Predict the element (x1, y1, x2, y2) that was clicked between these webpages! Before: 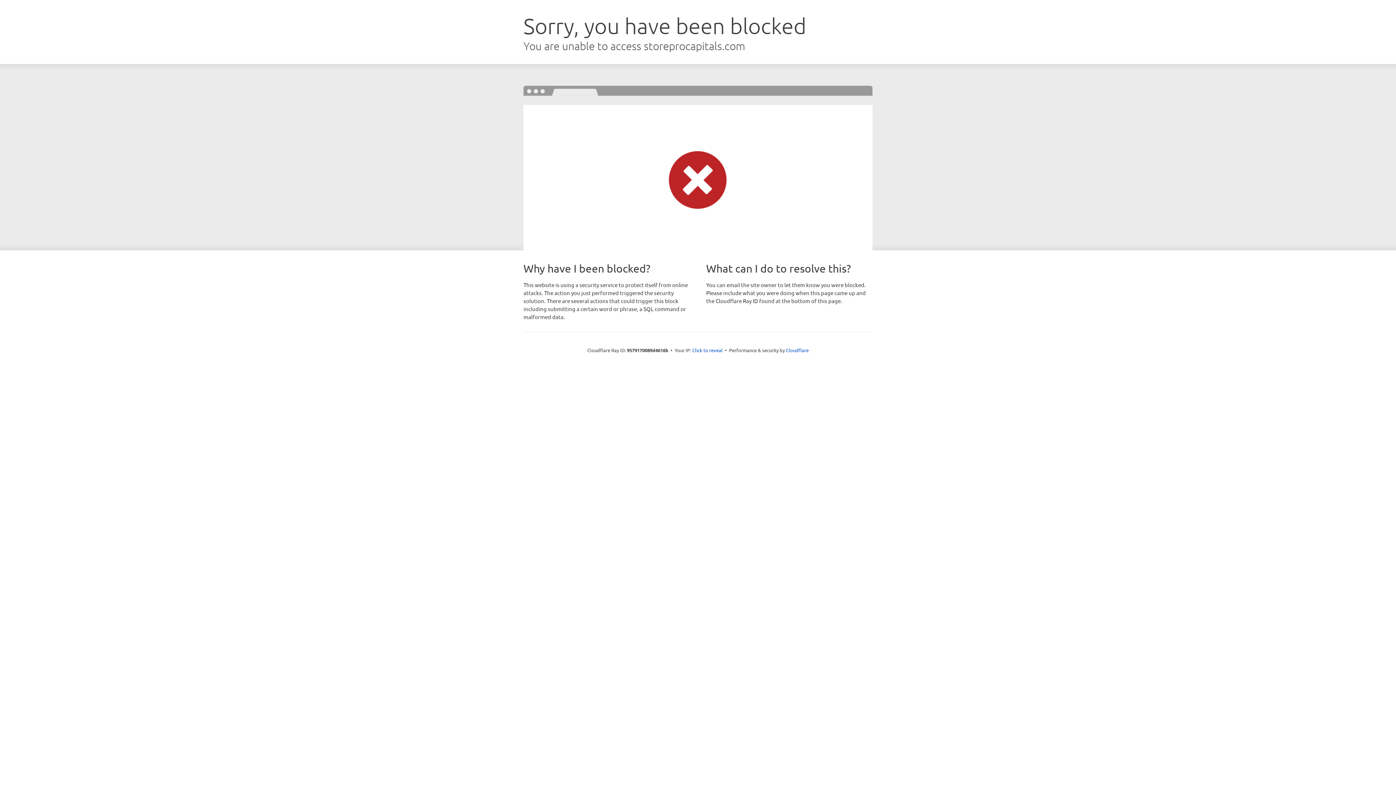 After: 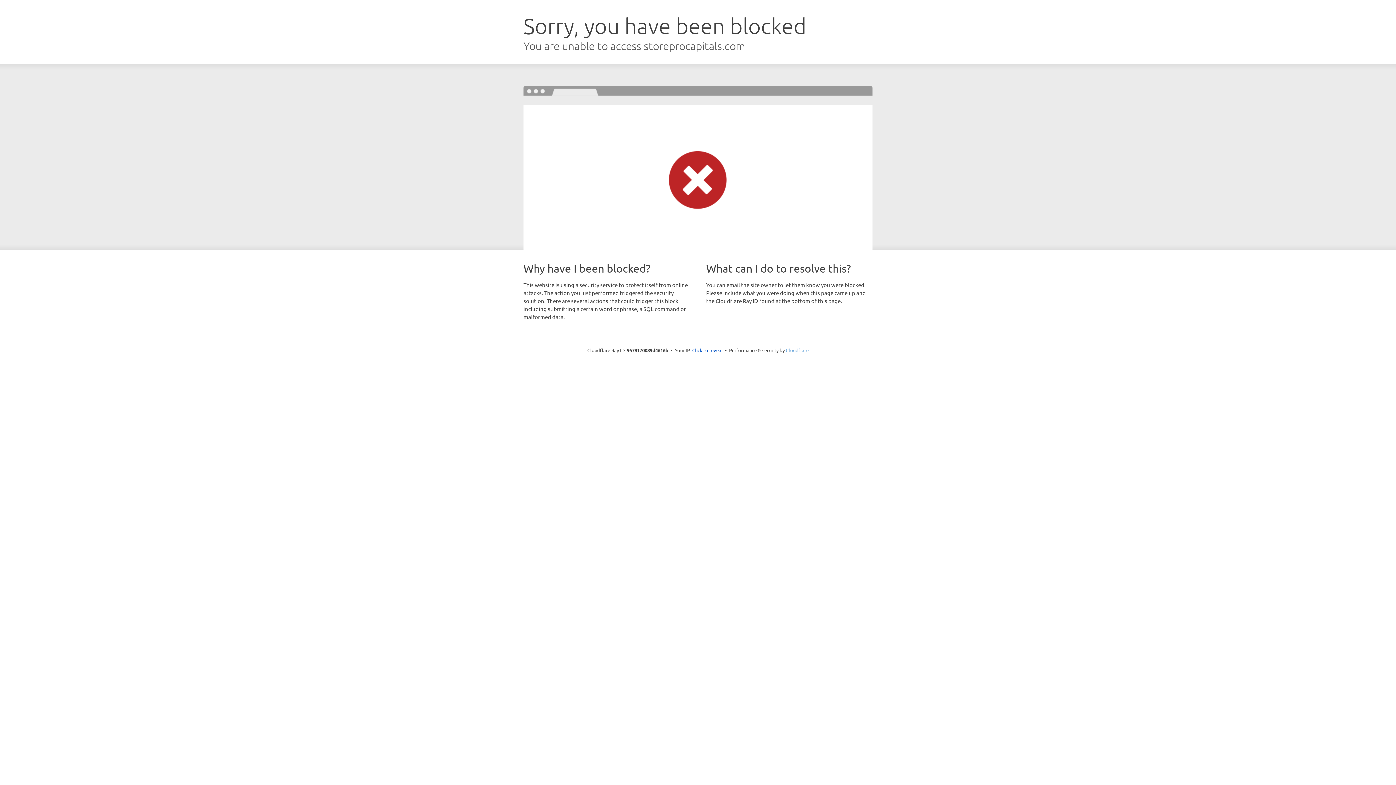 Action: bbox: (786, 347, 808, 353) label: Cloudflare